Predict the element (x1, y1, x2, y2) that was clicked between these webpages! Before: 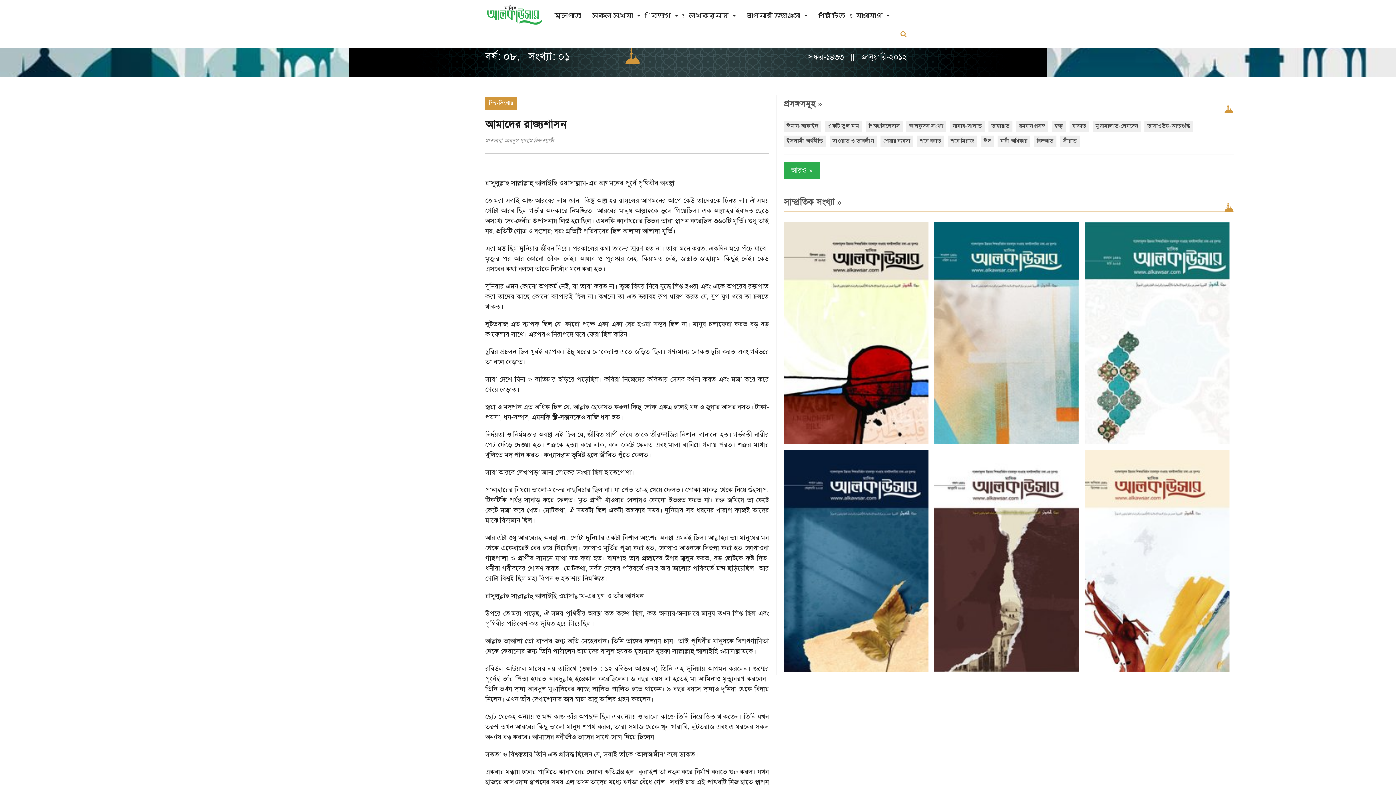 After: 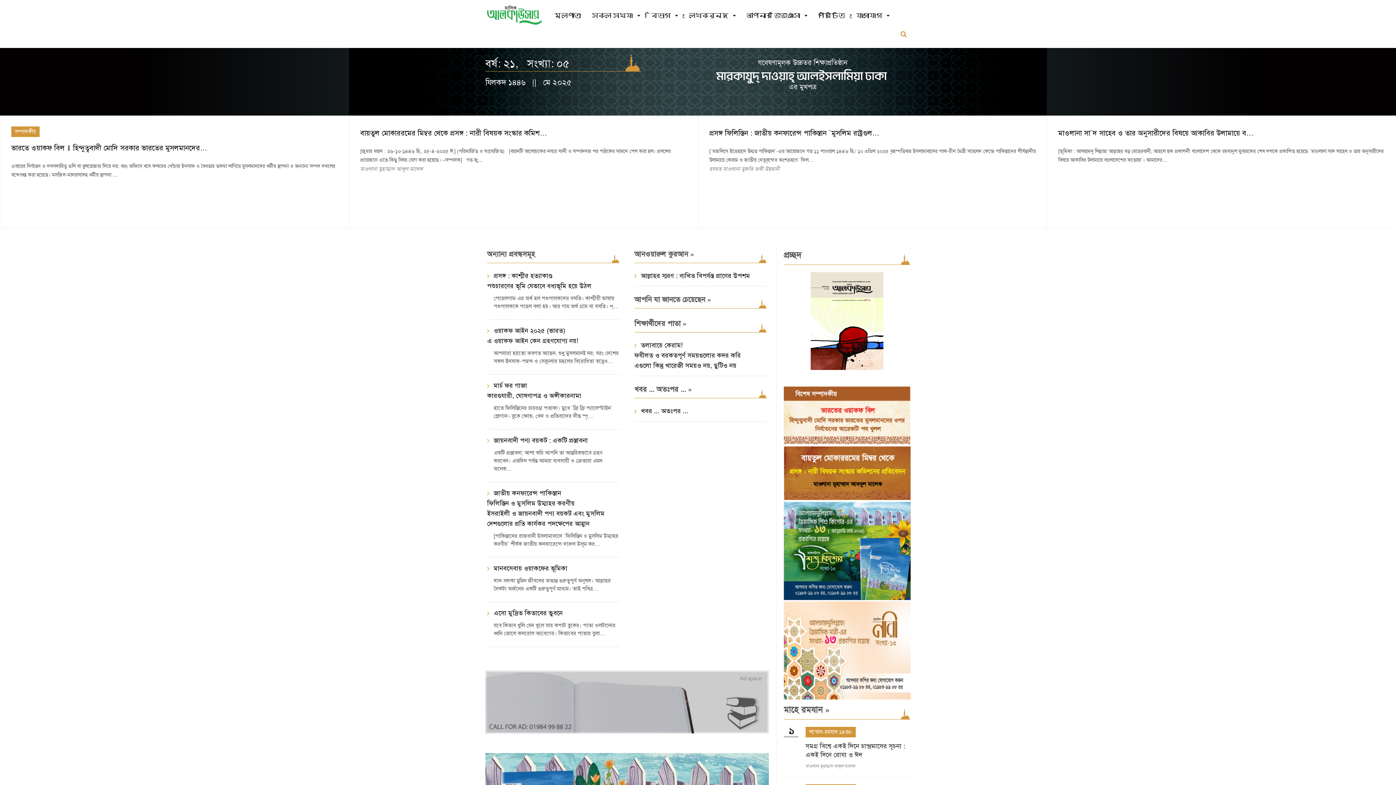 Action: bbox: (487, 5, 541, 24)